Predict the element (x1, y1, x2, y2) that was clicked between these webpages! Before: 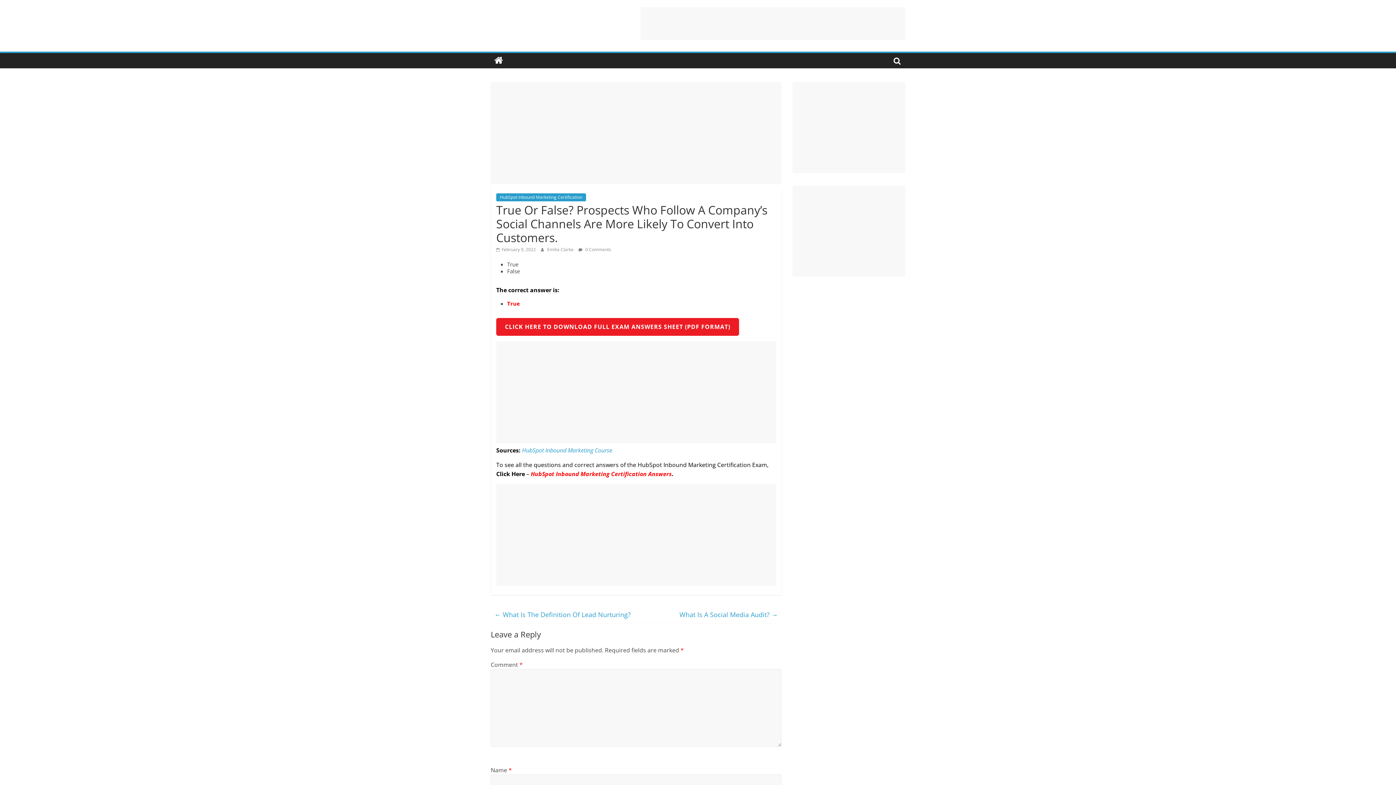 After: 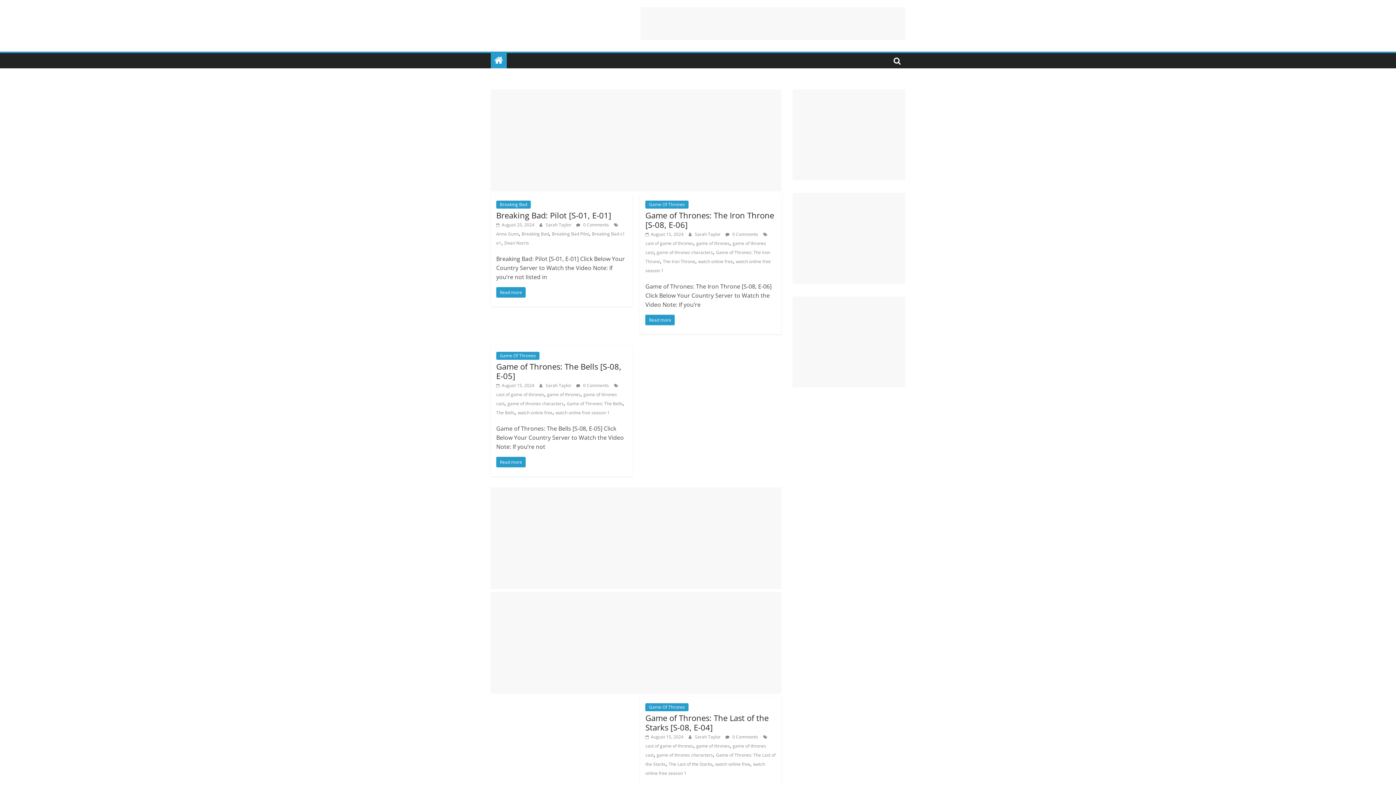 Action: bbox: (490, 53, 506, 68)